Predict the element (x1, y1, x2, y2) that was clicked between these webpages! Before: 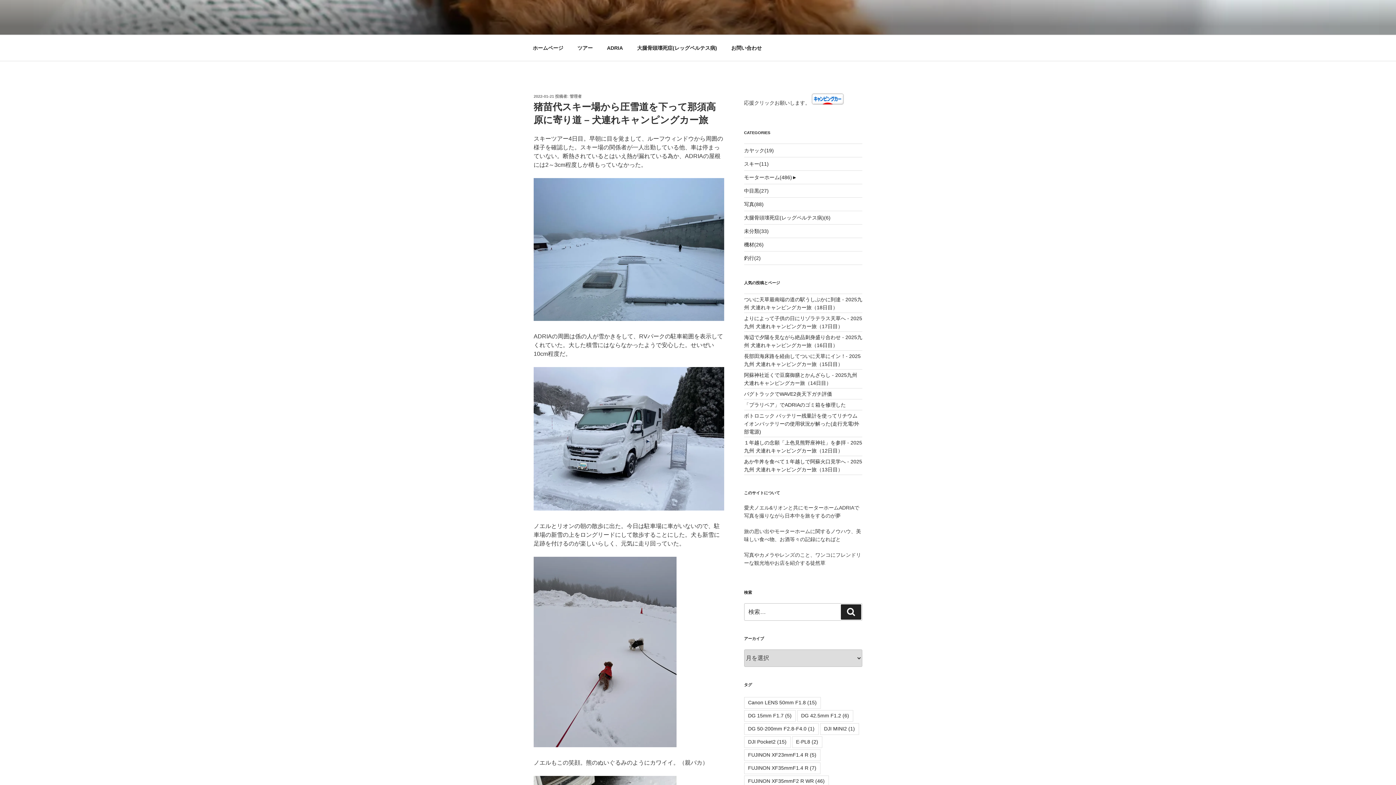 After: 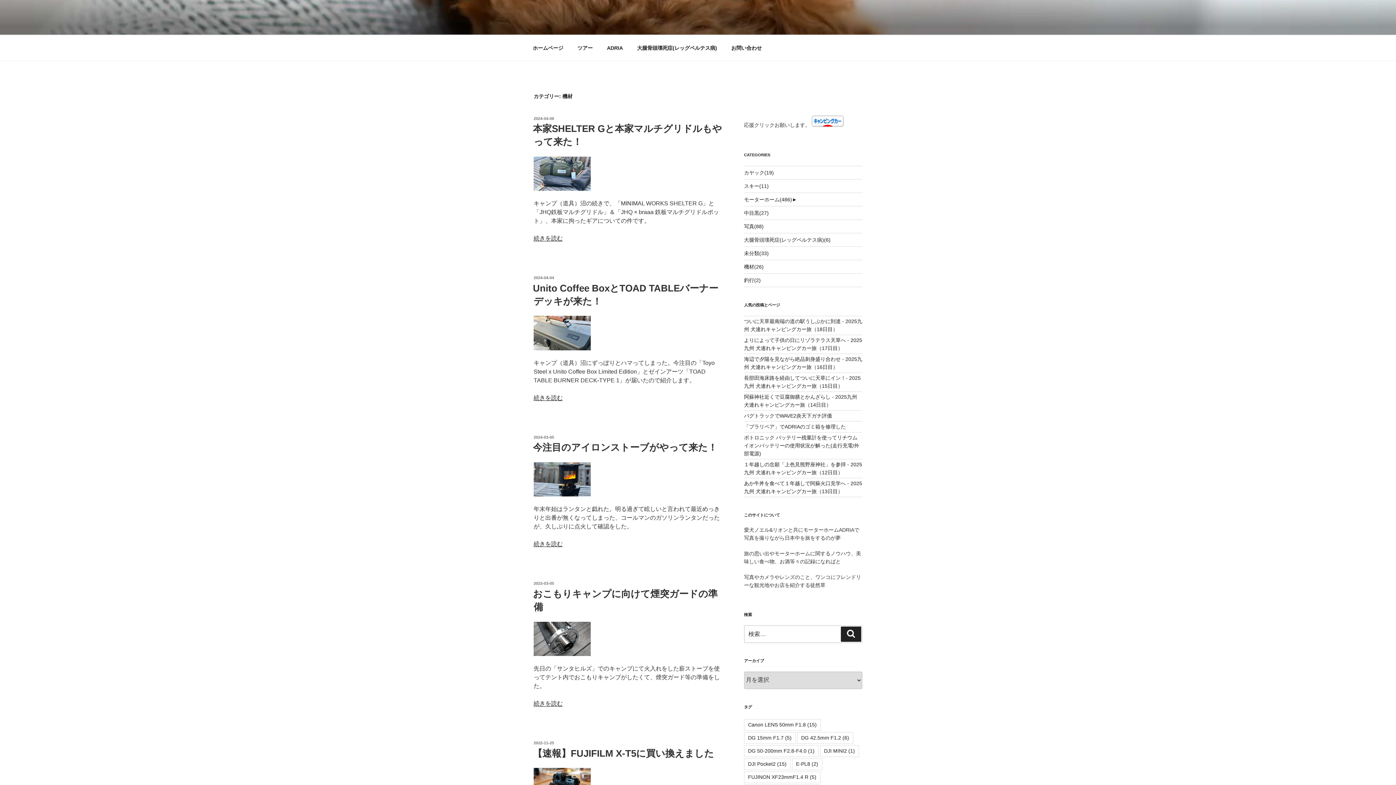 Action: bbox: (744, 240, 763, 248) label: 機材(26)